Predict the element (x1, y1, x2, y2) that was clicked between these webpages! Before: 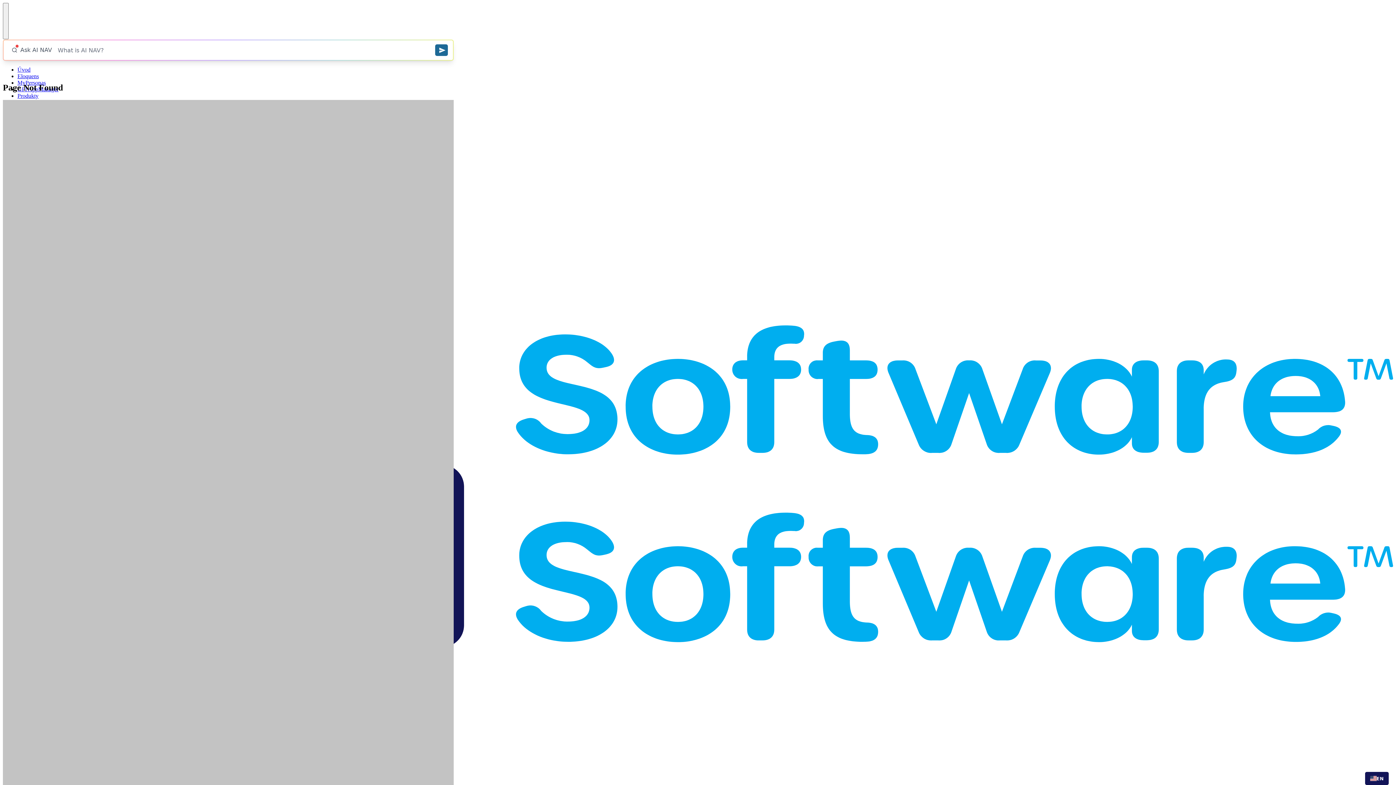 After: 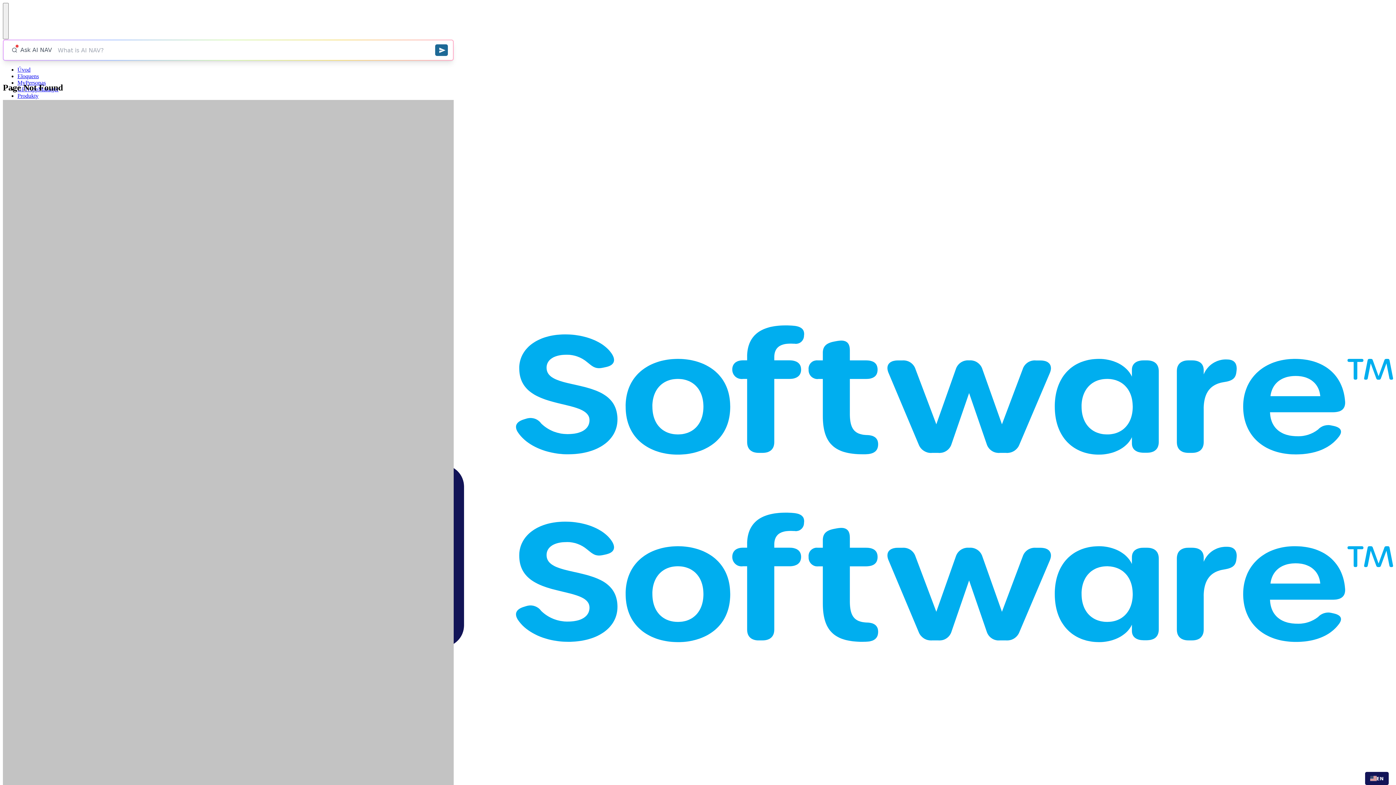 Action: bbox: (17, 73, 38, 79) label: Eloquens